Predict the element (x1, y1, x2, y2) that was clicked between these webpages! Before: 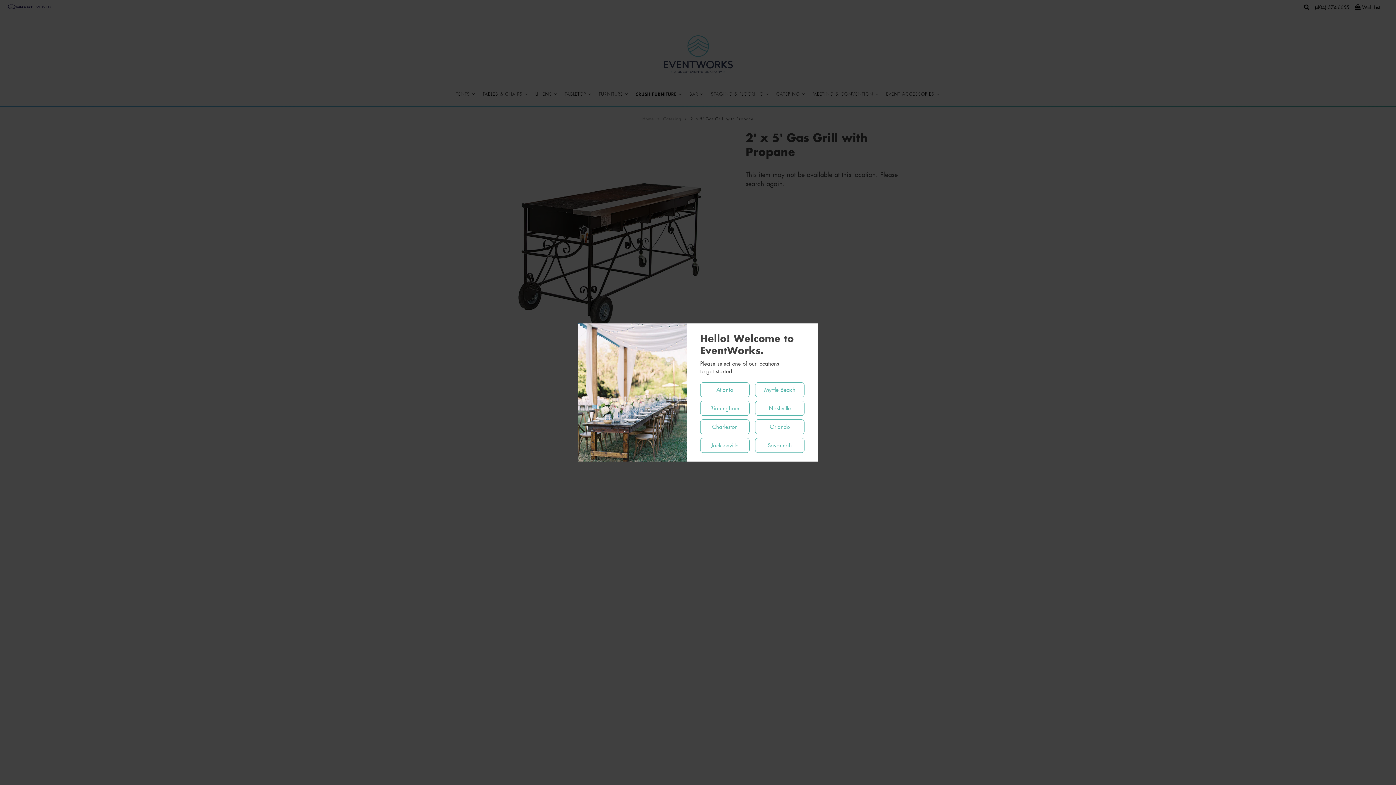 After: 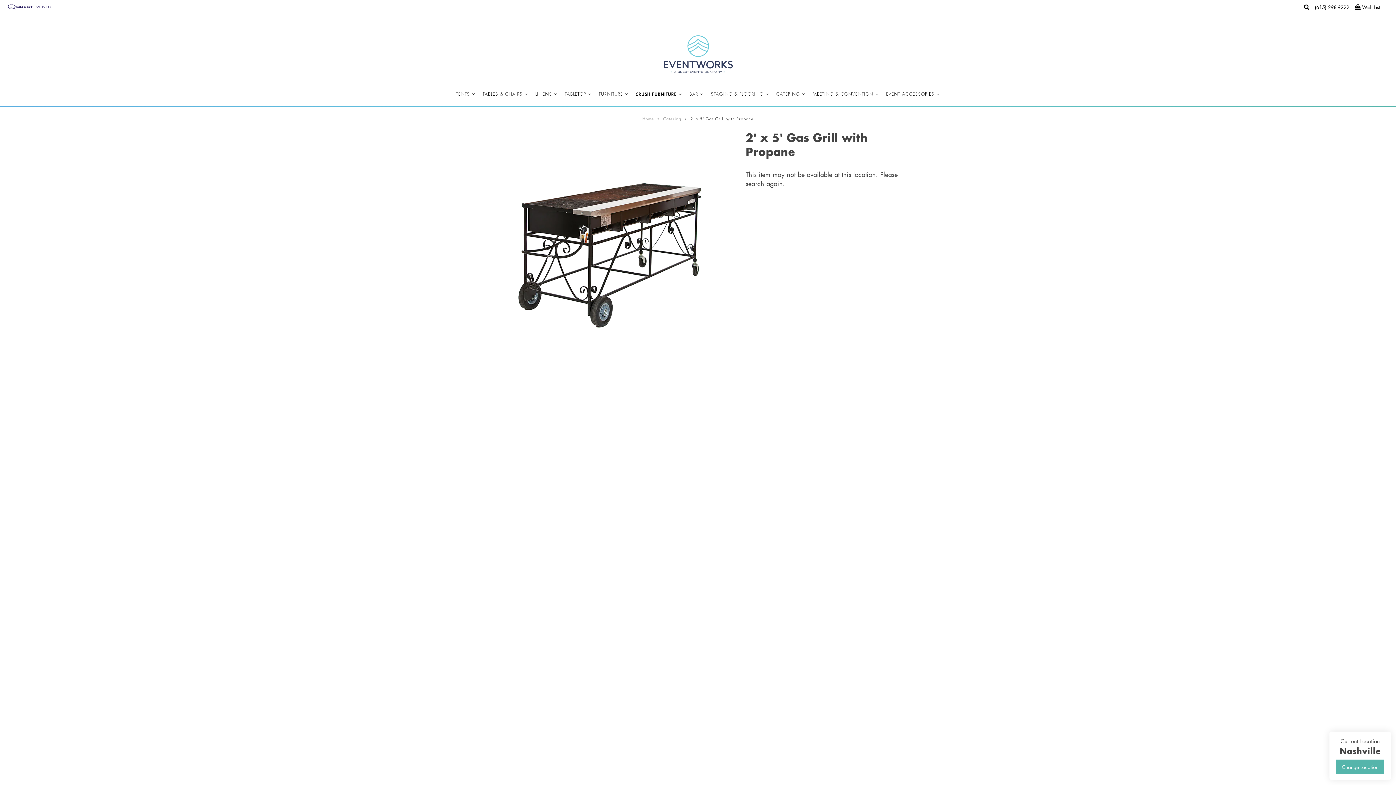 Action: label: Nashville bbox: (755, 401, 804, 416)